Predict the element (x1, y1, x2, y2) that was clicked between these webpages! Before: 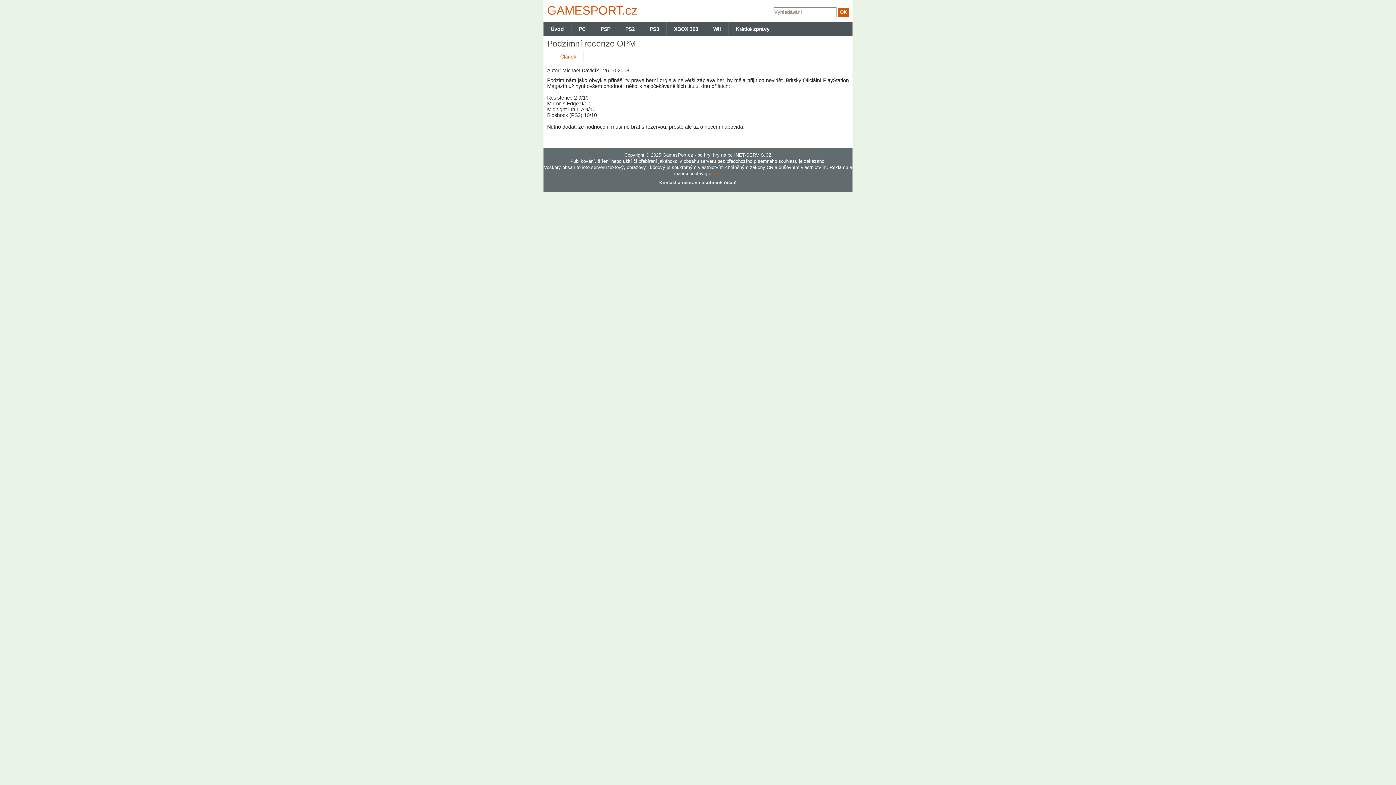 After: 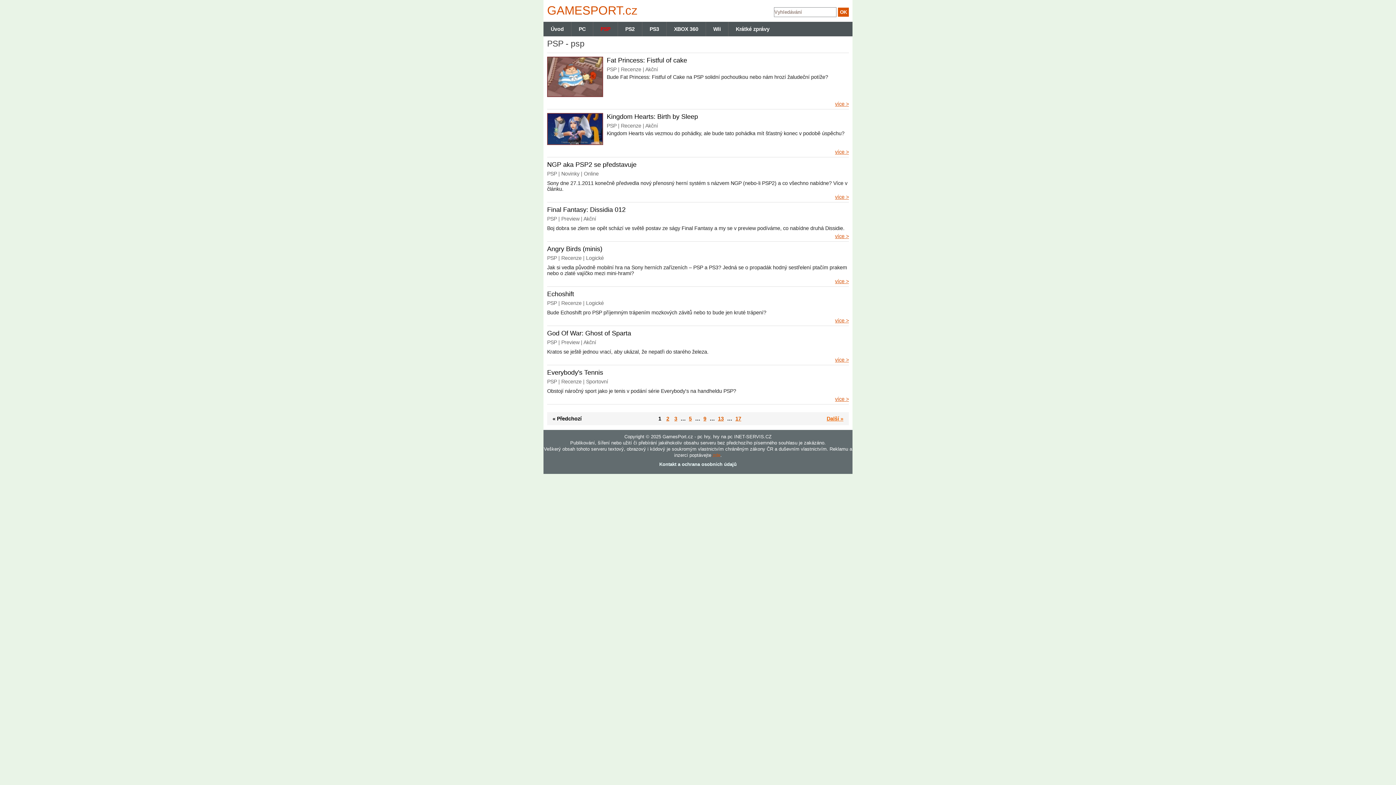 Action: label: PSP bbox: (593, 21, 617, 36)